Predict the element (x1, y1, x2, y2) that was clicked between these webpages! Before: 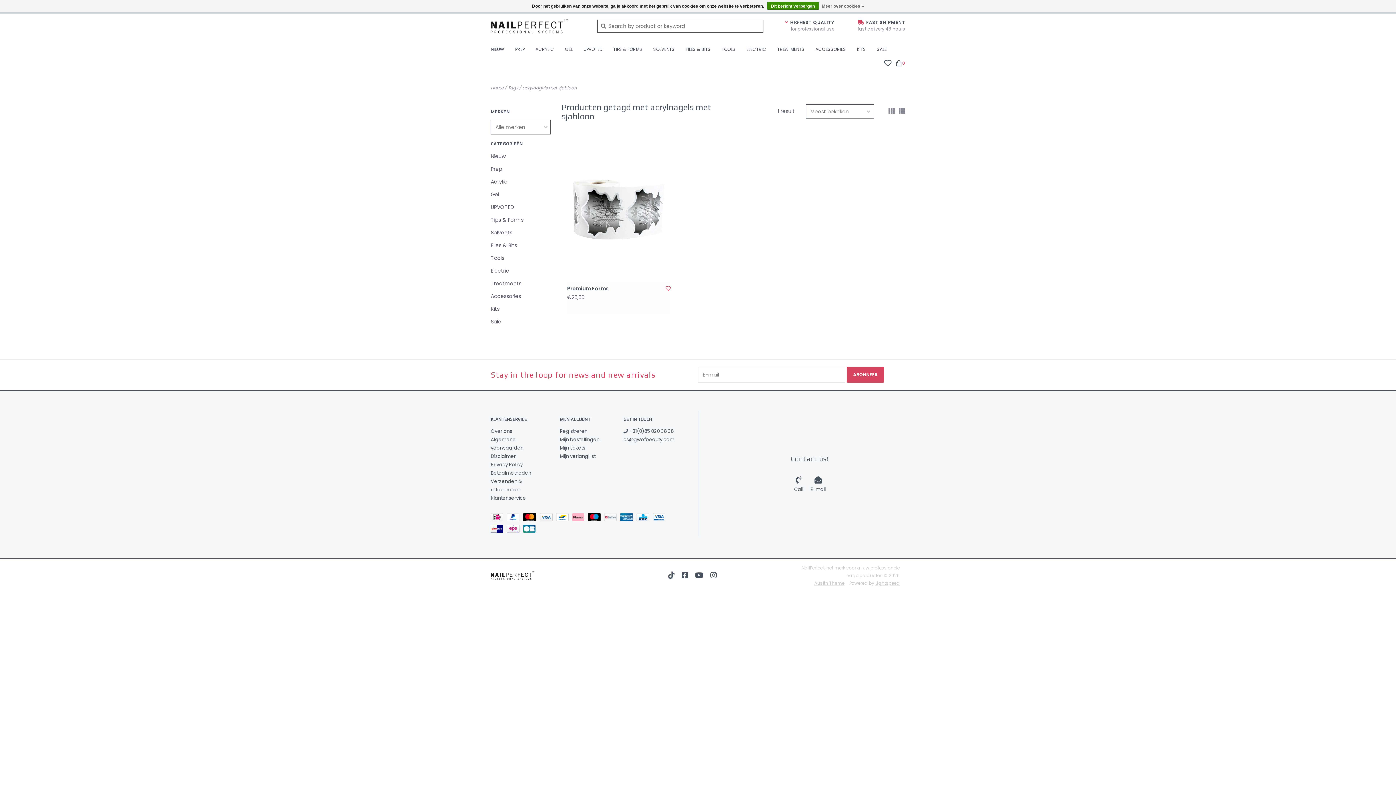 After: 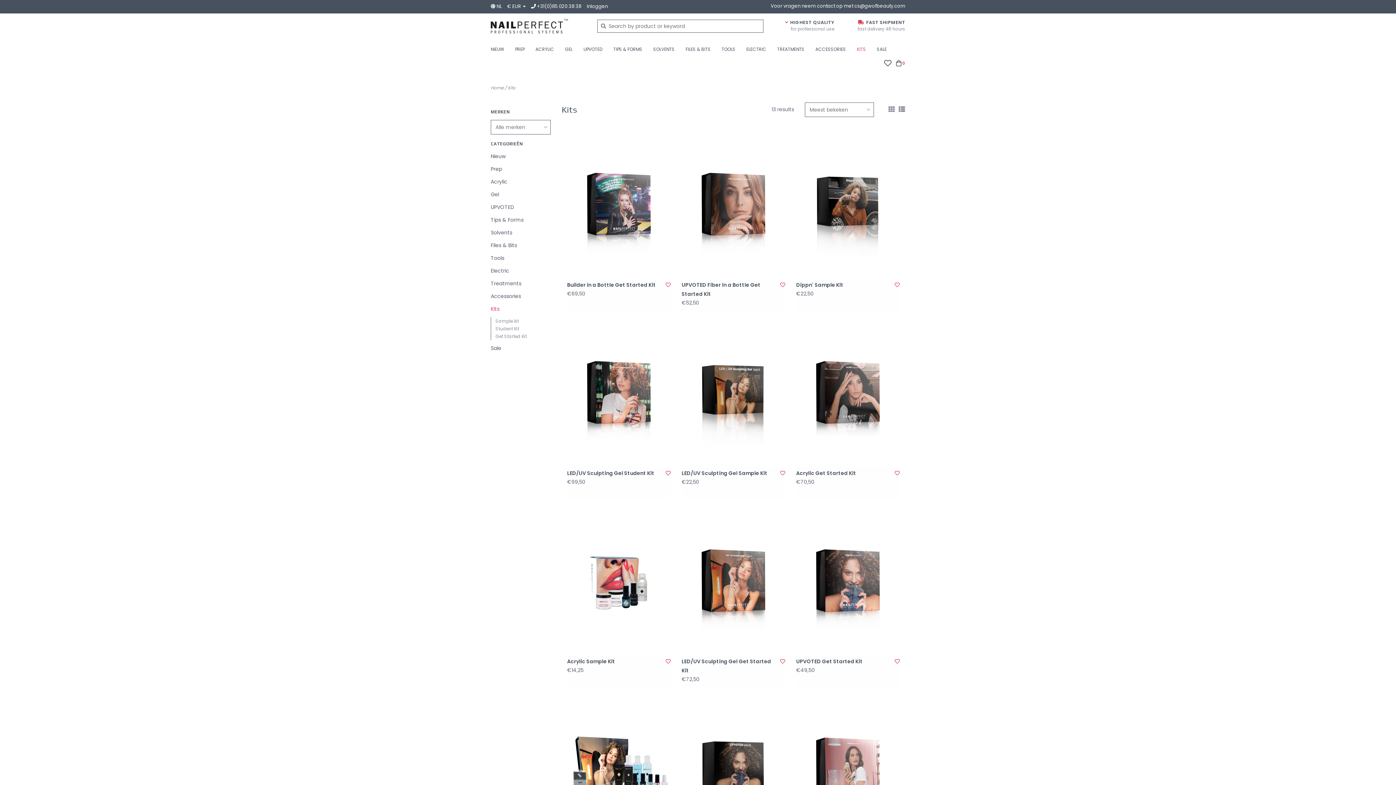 Action: label: KITS bbox: (857, 44, 869, 58)